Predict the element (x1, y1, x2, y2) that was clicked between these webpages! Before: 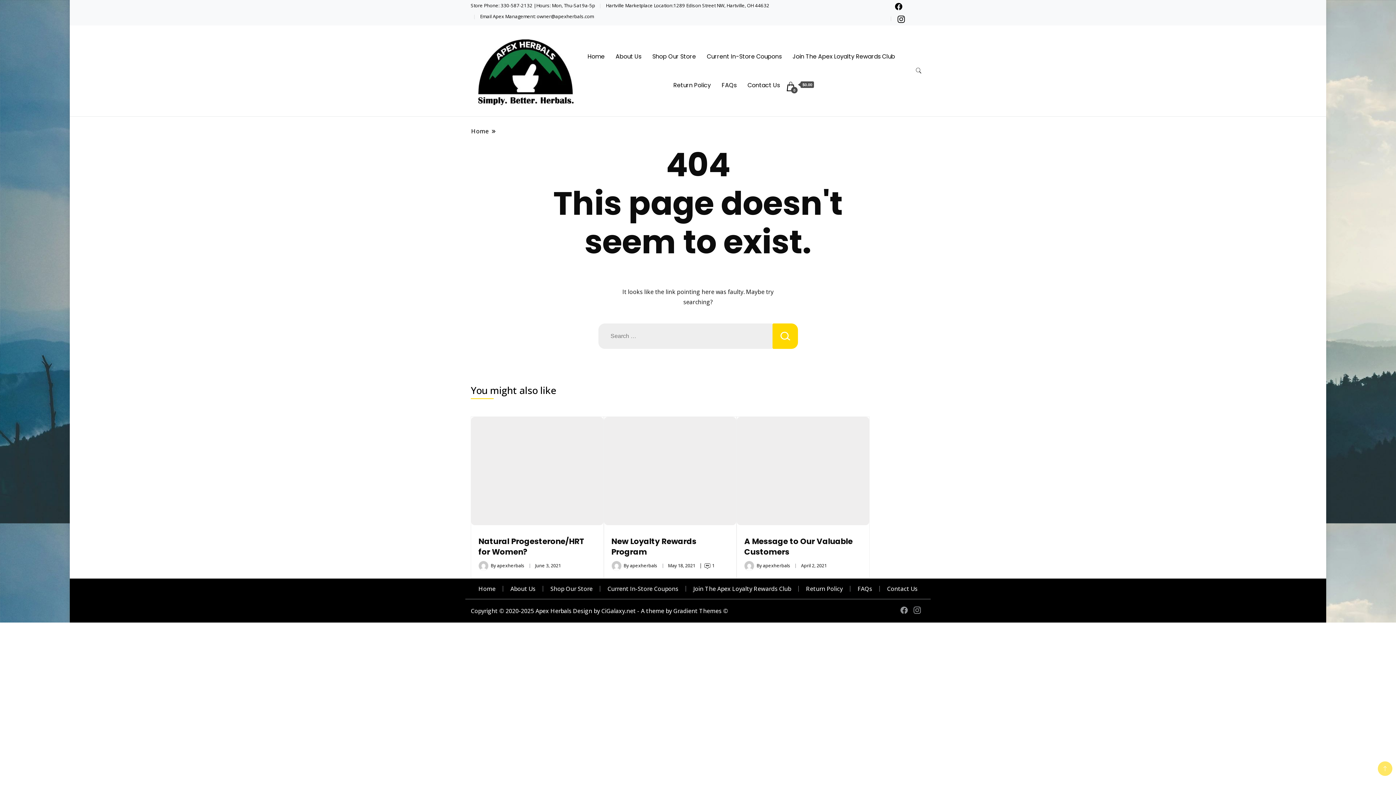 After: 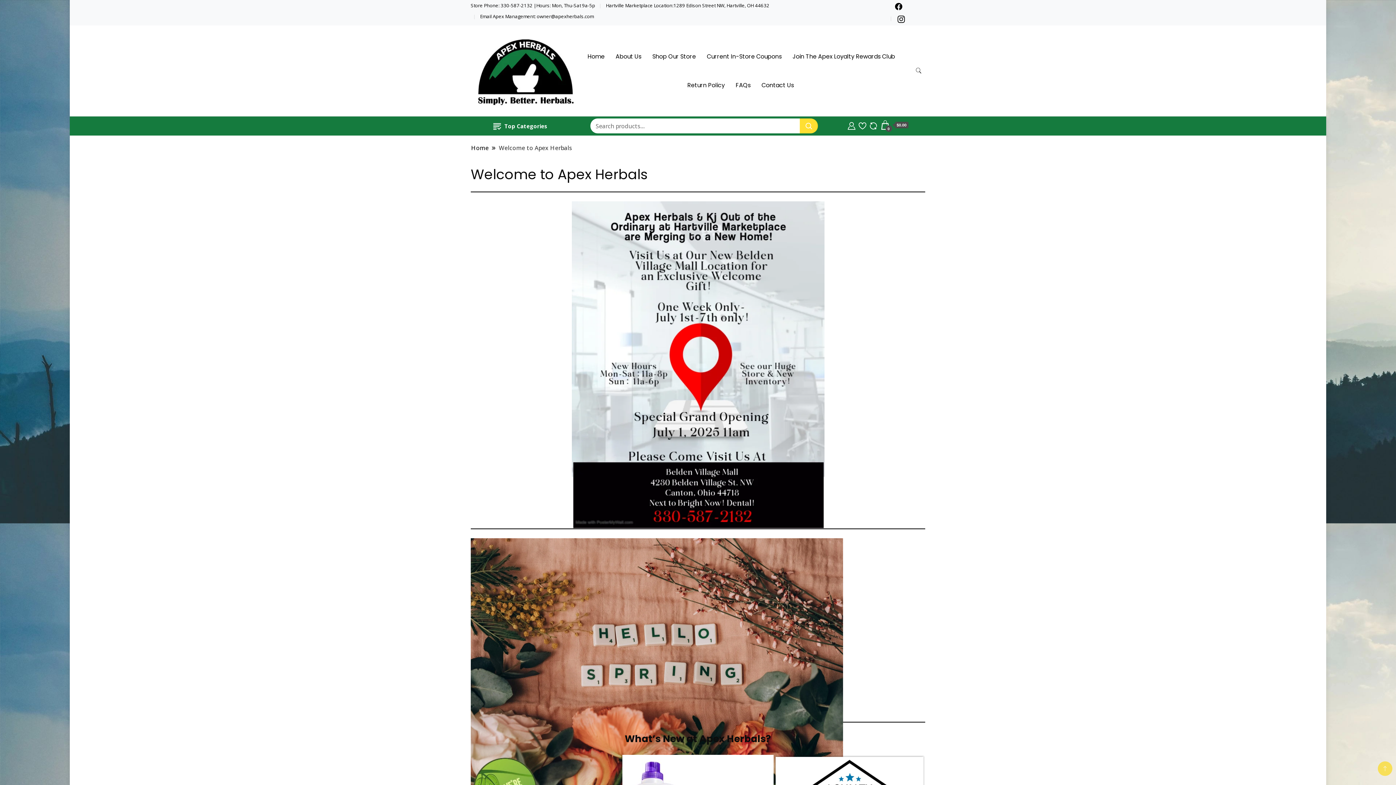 Action: label: apexherbals bbox: (497, 562, 524, 569)